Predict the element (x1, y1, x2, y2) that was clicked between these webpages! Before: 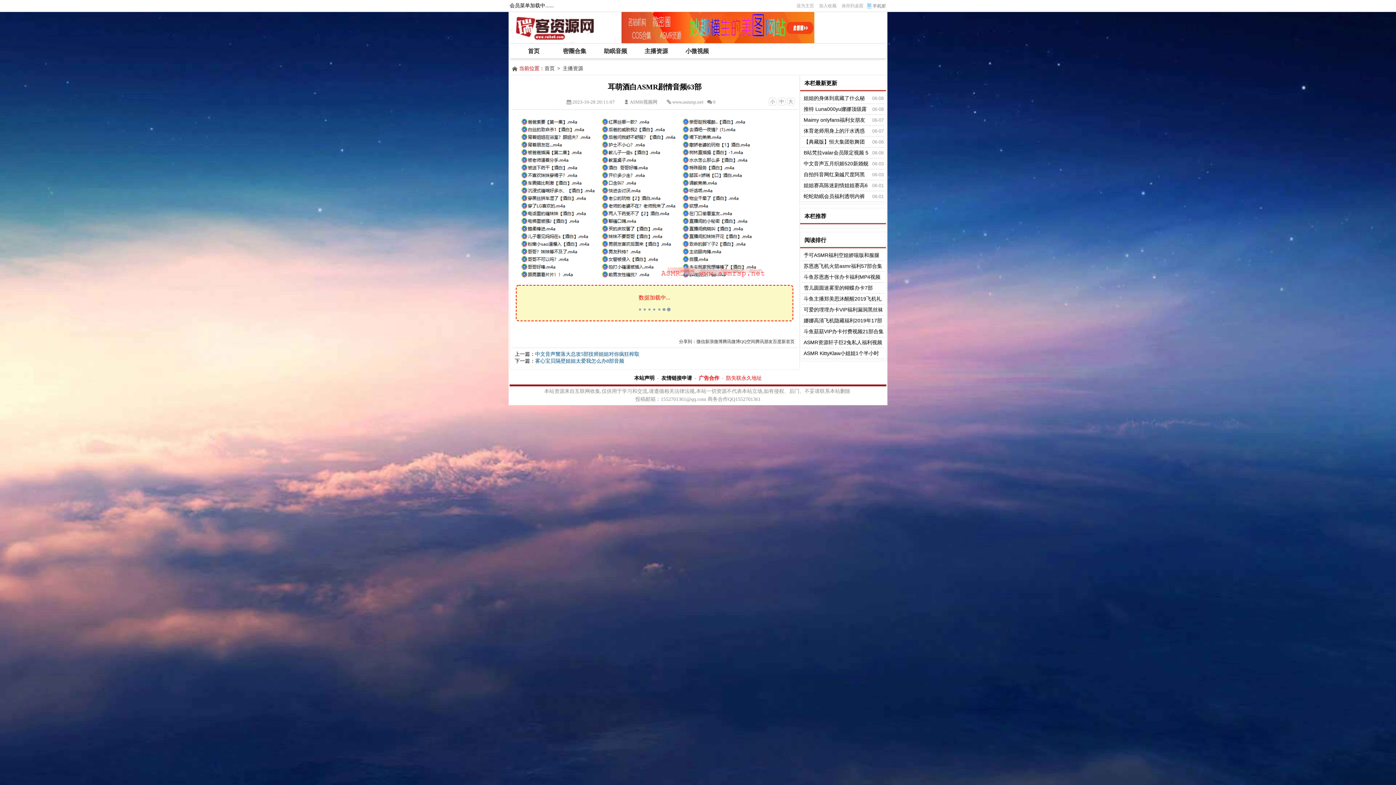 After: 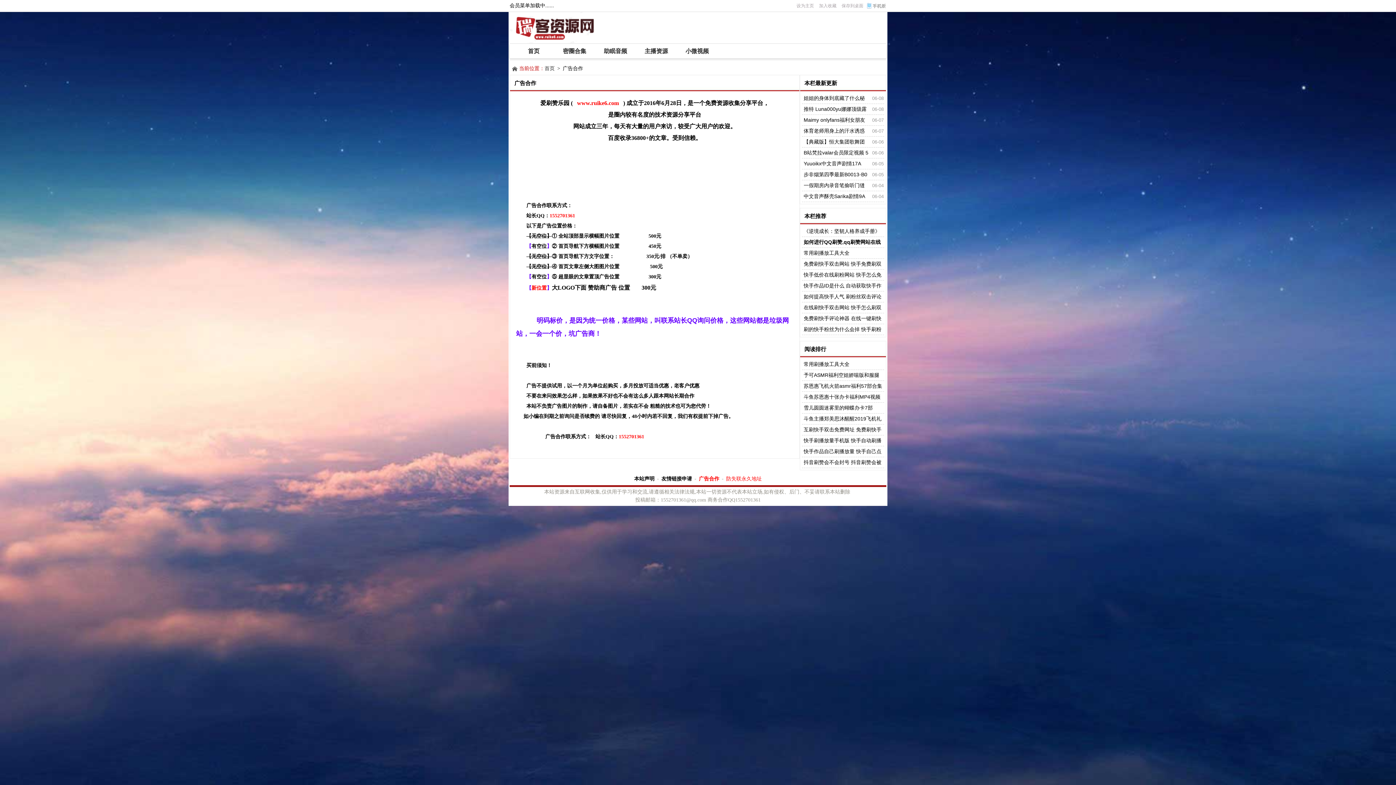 Action: label: 广告合作 bbox: (699, 375, 719, 381)